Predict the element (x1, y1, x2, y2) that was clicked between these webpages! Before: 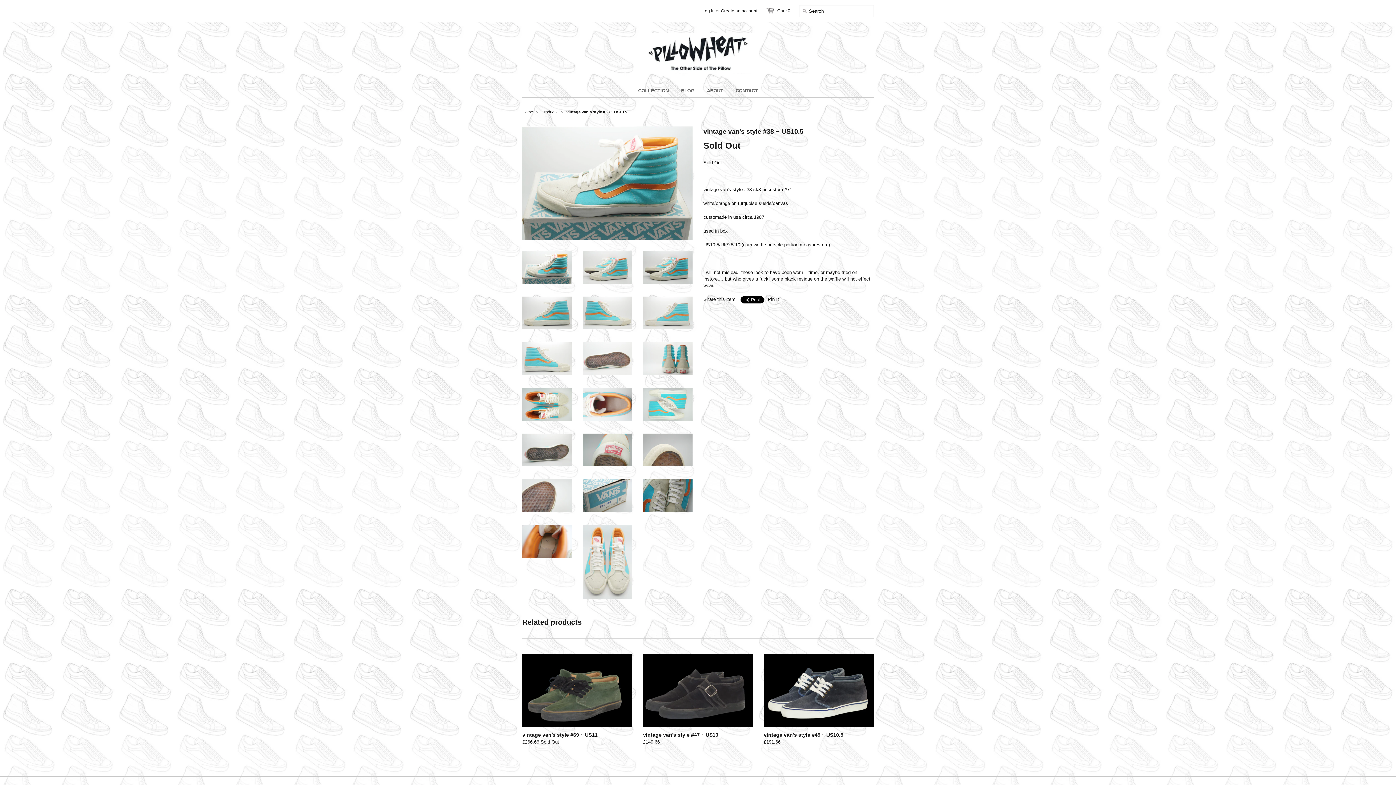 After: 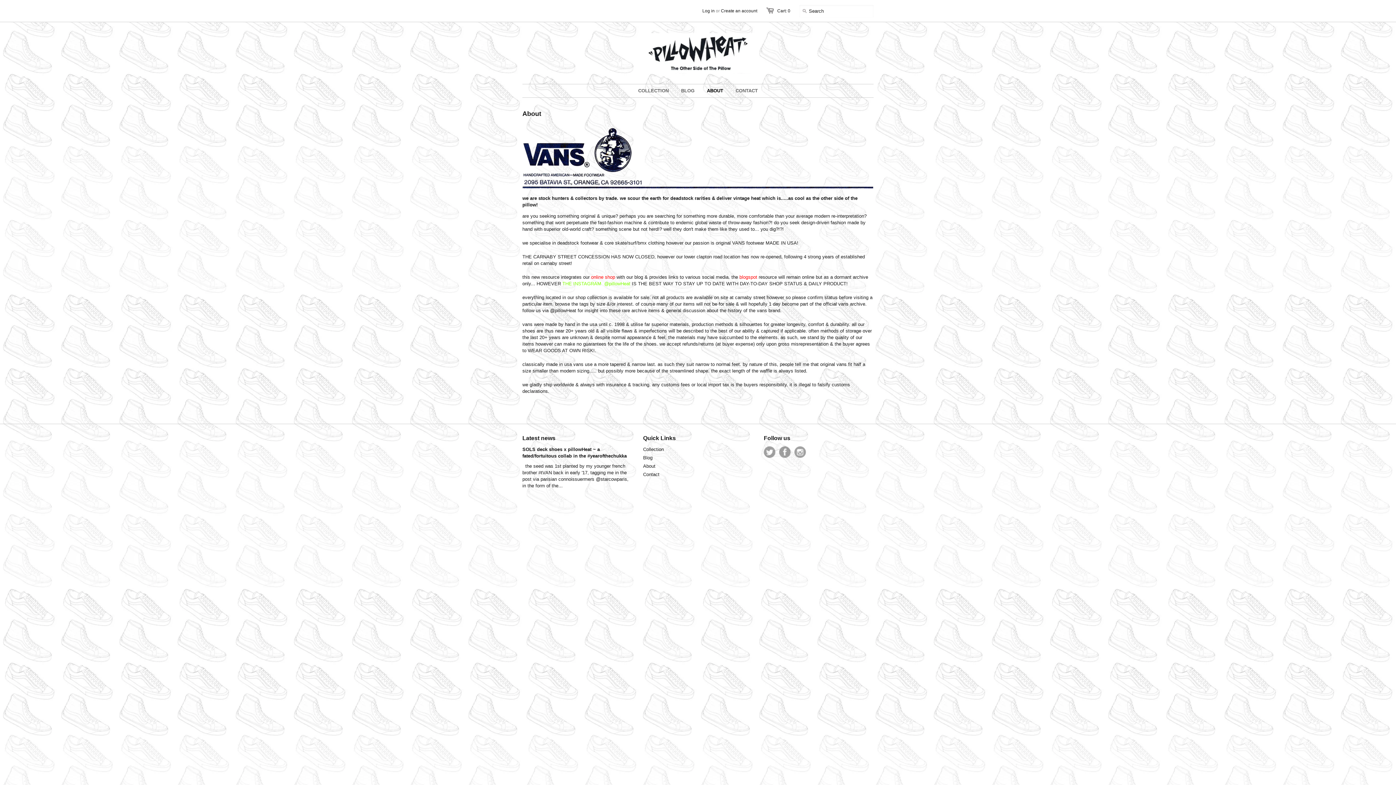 Action: bbox: (701, 84, 728, 97) label: ABOUT